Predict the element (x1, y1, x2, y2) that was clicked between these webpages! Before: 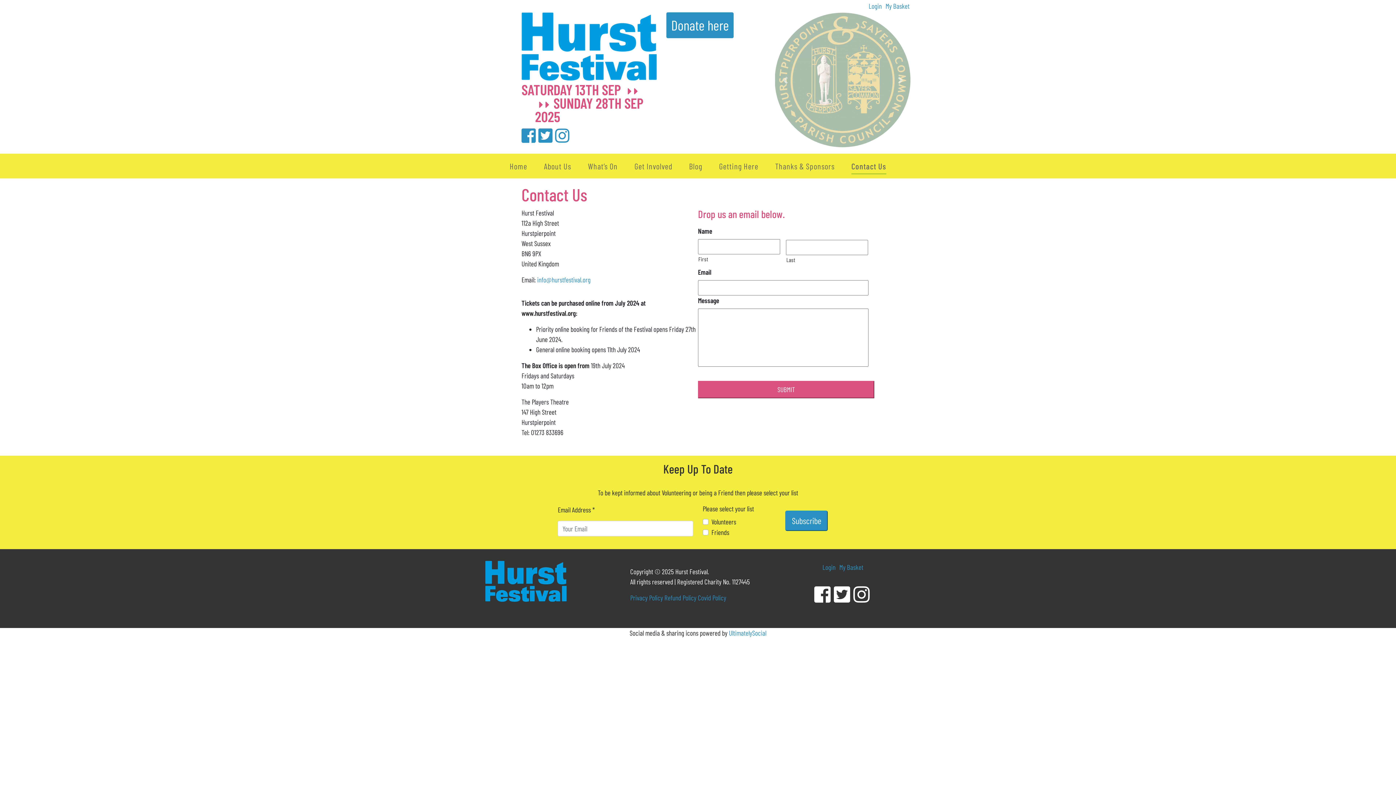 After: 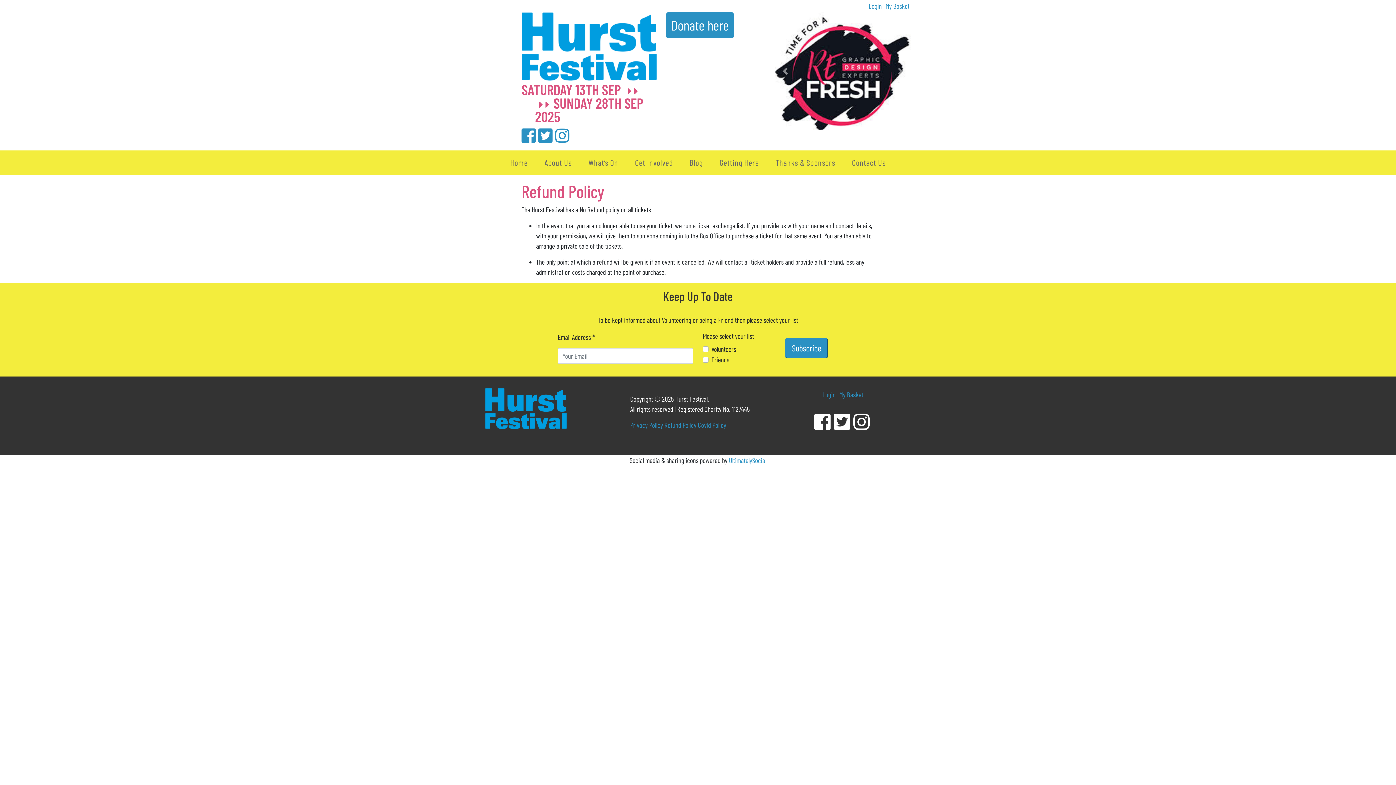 Action: label: Refund Policy bbox: (664, 590, 696, 598)